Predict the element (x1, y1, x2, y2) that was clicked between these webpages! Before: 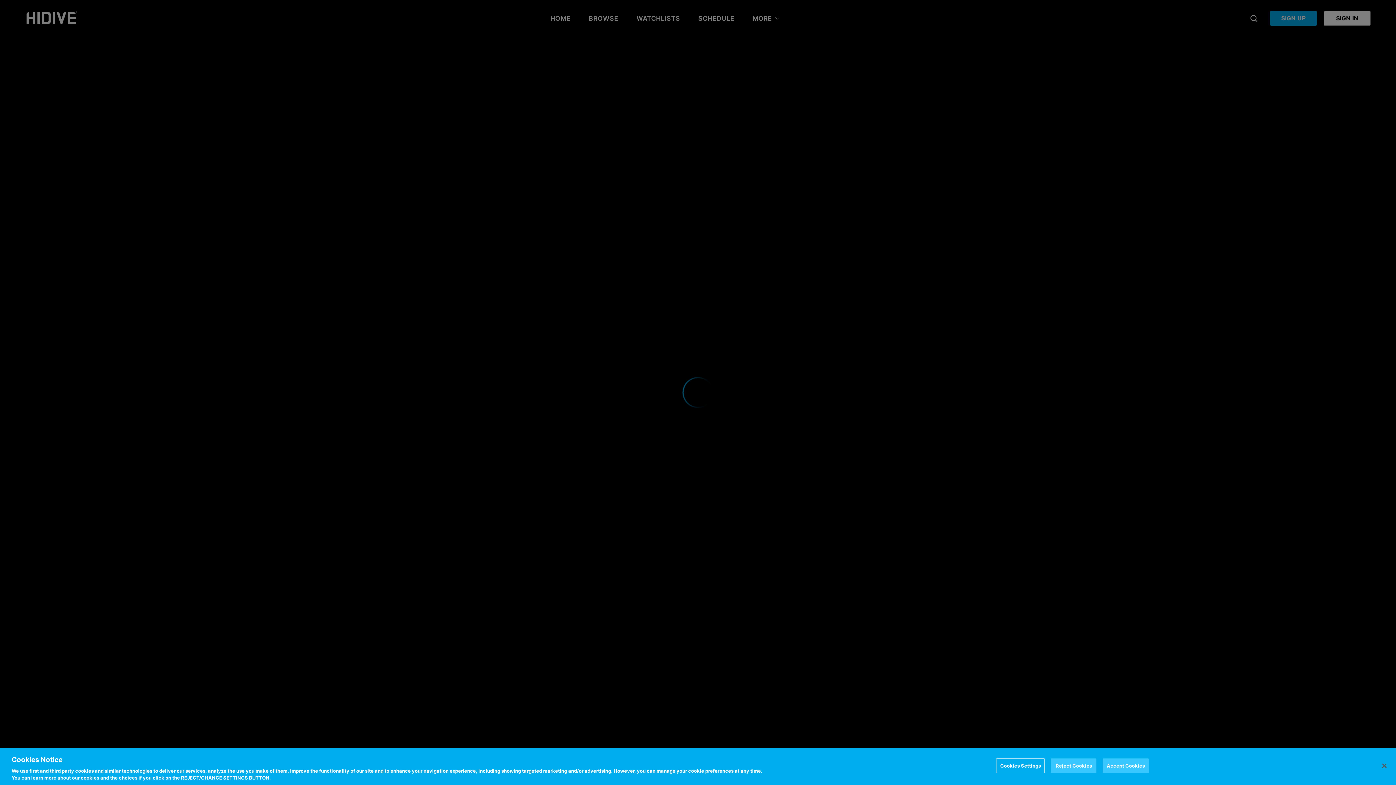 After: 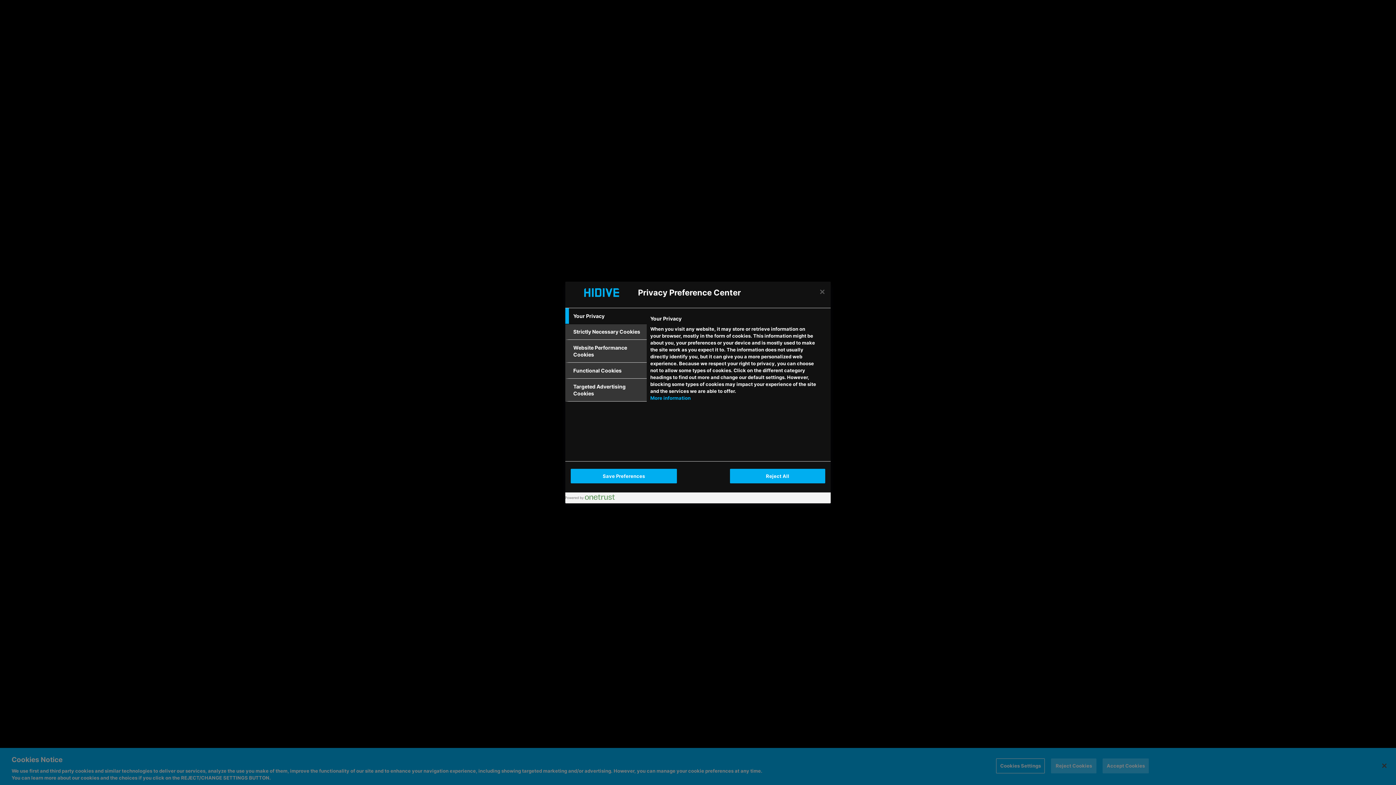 Action: bbox: (996, 758, 1045, 773) label: Cookies Settings